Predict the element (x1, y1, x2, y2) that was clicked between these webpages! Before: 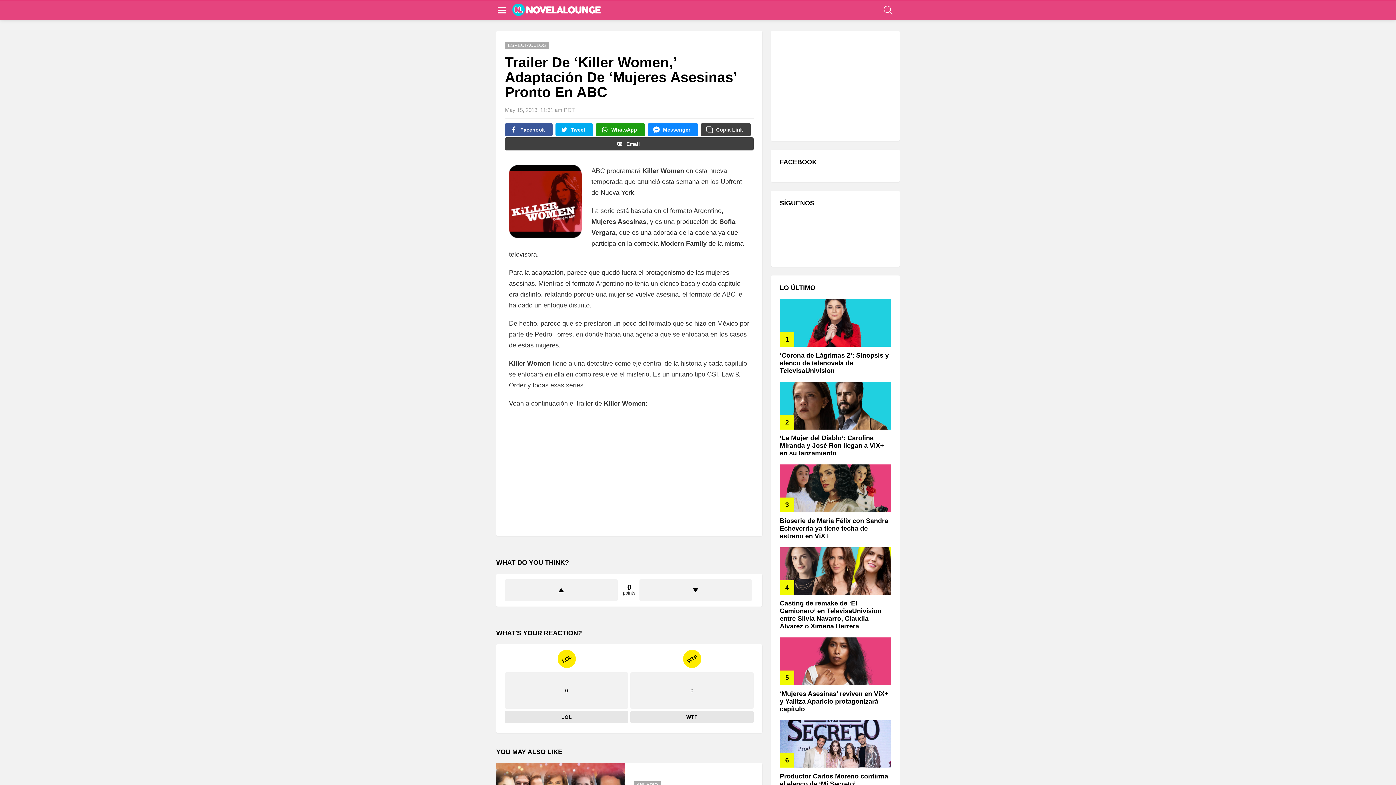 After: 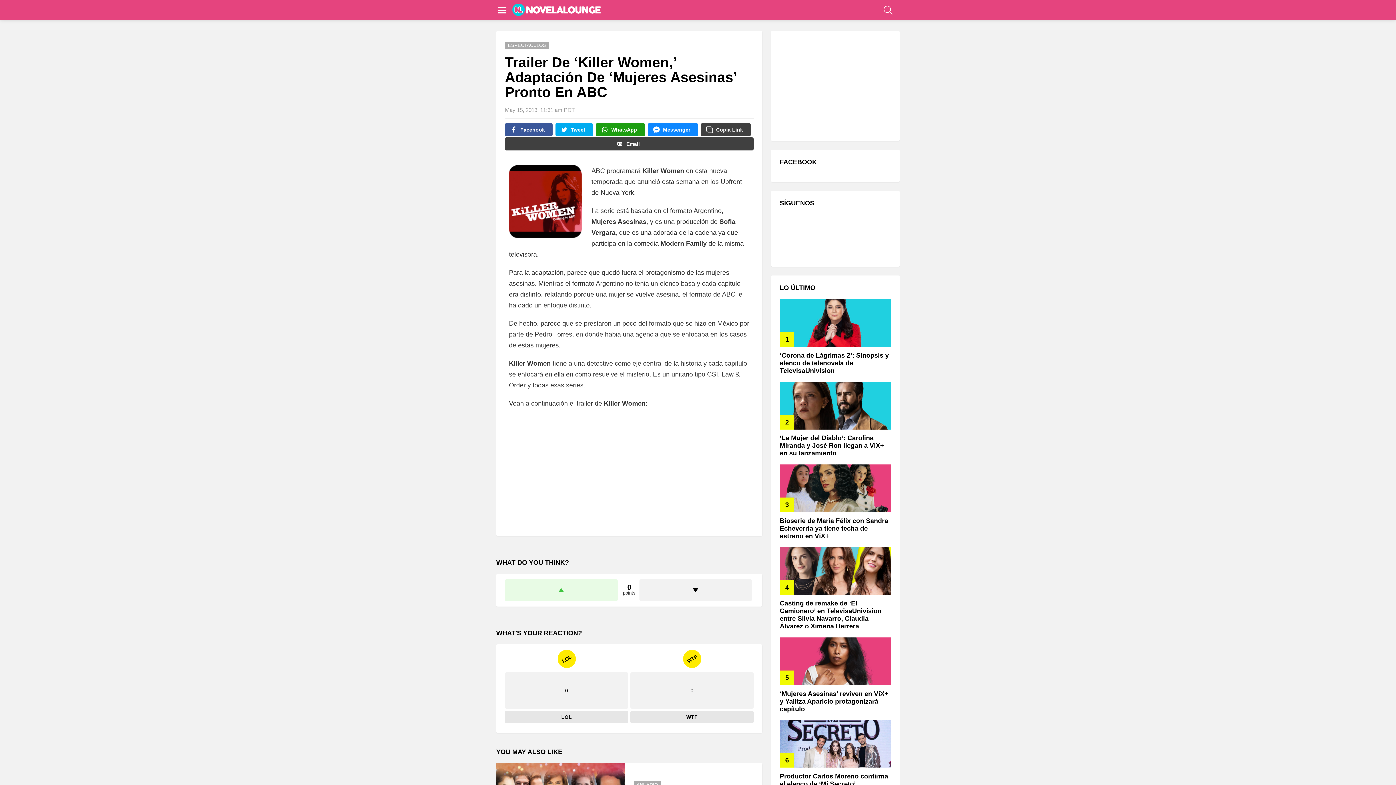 Action: label: Upvote bbox: (505, 579, 617, 601)